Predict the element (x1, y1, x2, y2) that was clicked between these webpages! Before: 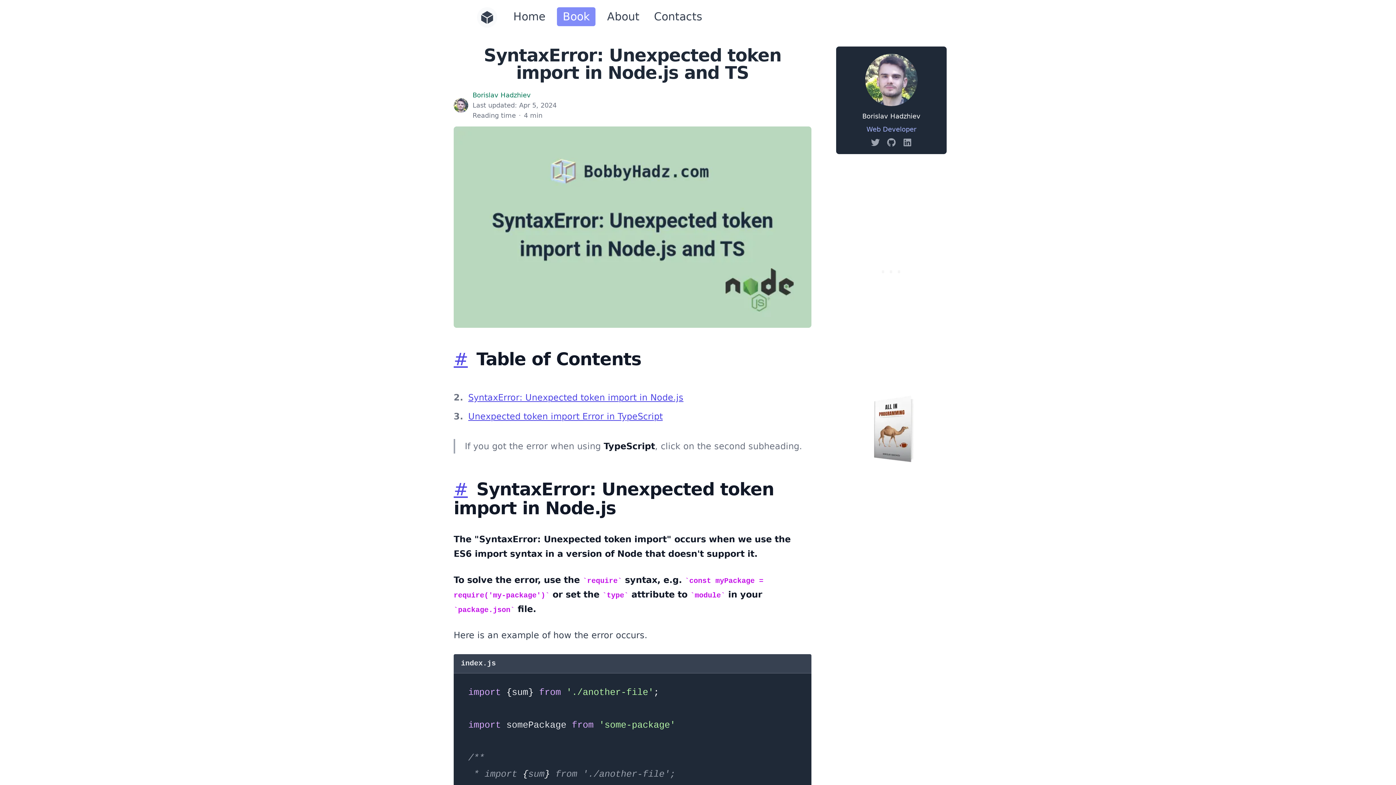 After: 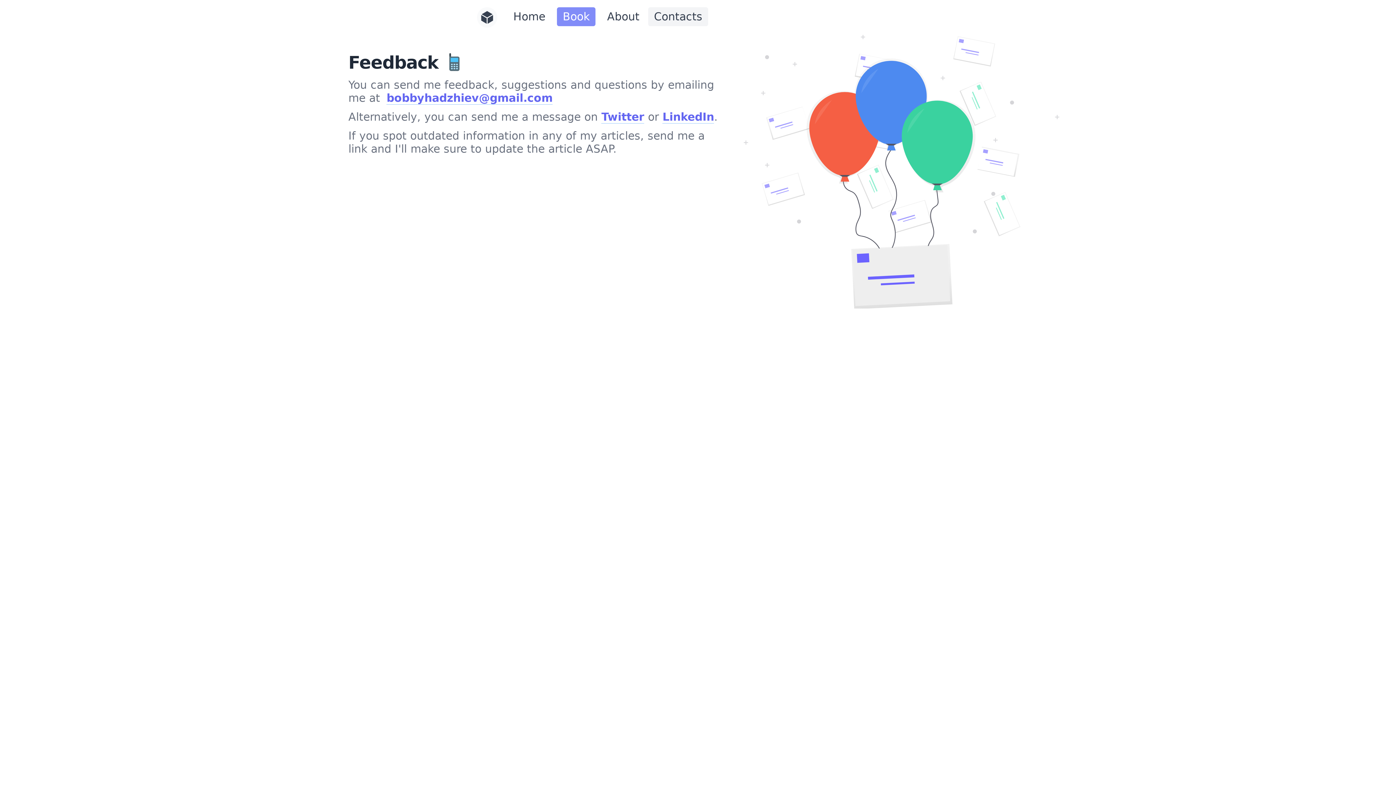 Action: bbox: (648, 7, 708, 26) label: Contacts